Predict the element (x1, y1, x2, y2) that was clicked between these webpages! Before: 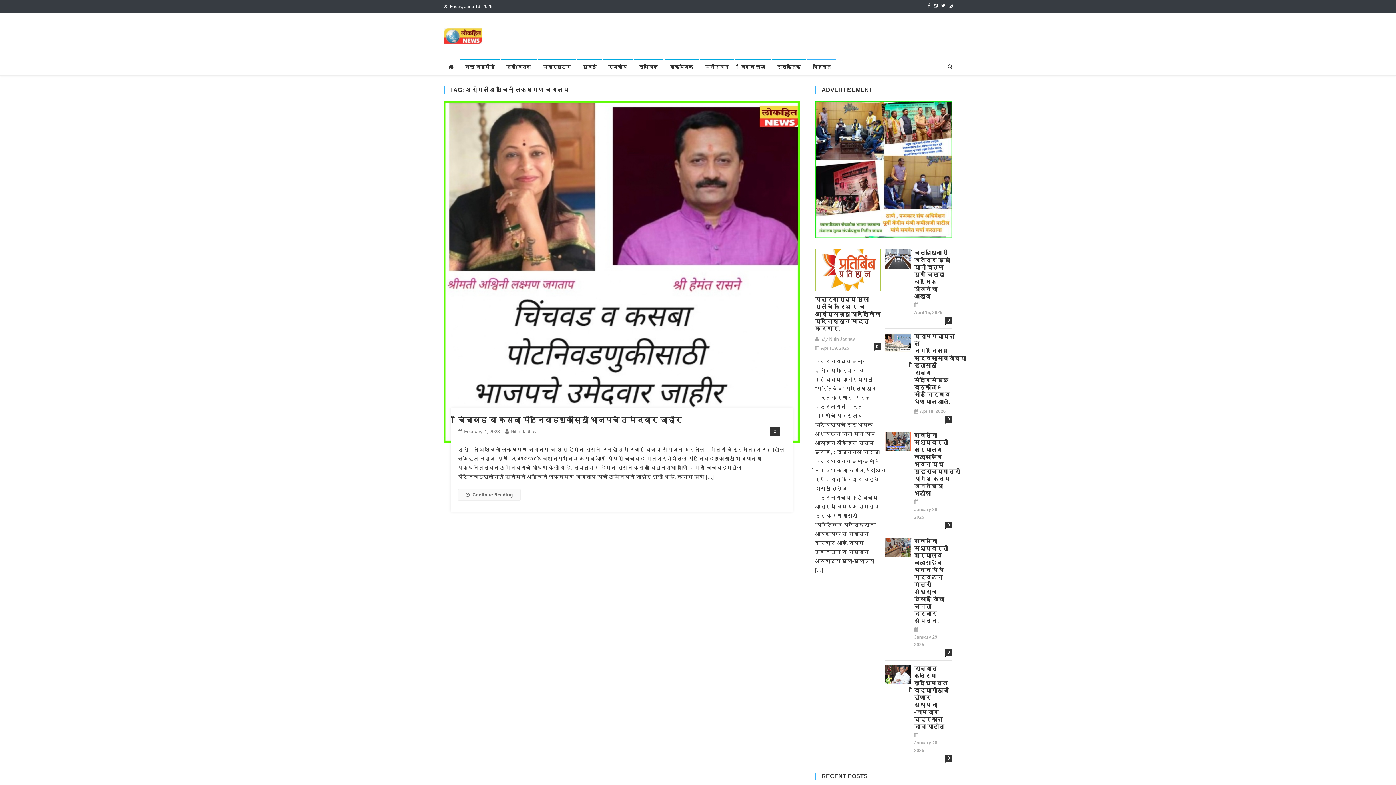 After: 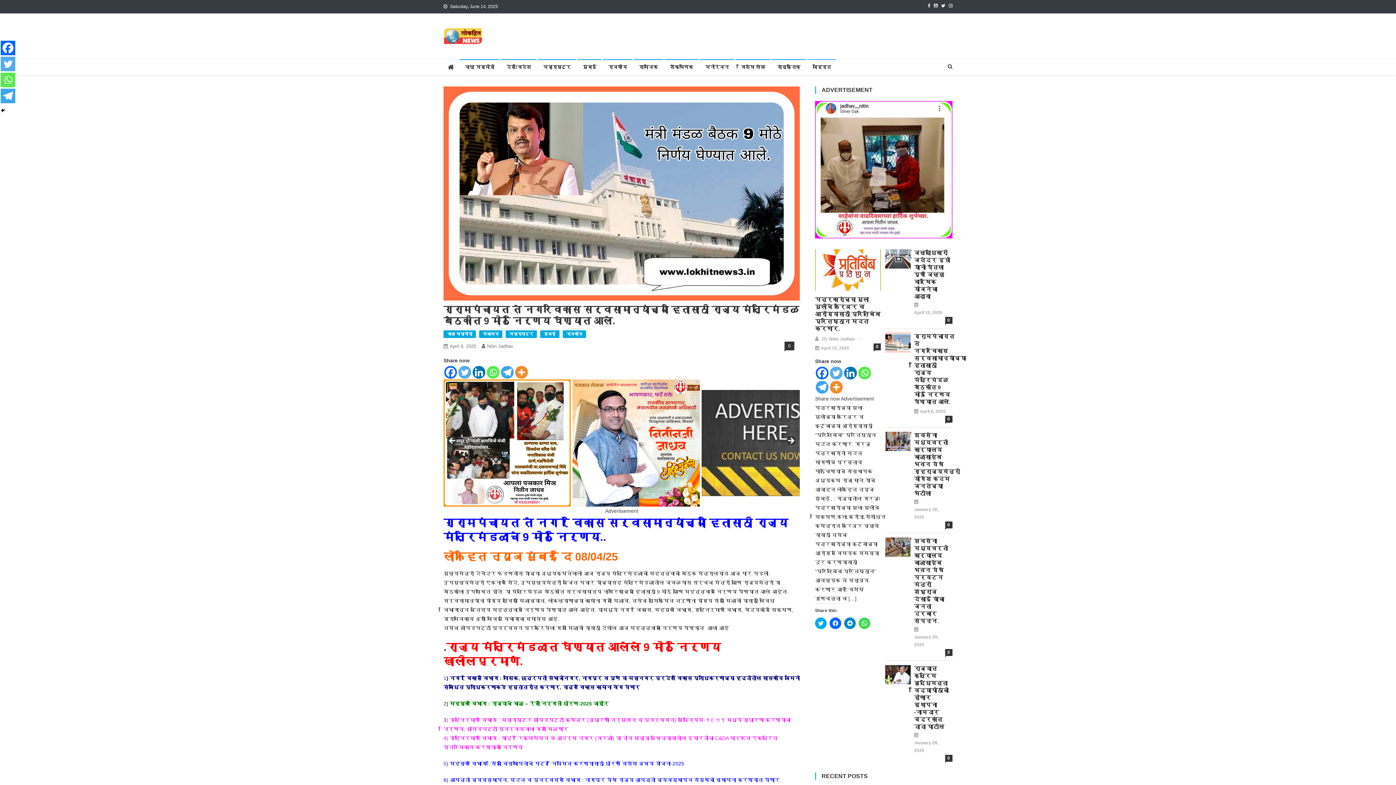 Action: bbox: (914, 333, 952, 405) label: ग्रामपंचायत ते नगरविकास सर्वसामान्यांच्या हितासाठी राज्य मंत्रिमंडळ बैठकीत 9 मोठे निर्णय घेण्यात आले.